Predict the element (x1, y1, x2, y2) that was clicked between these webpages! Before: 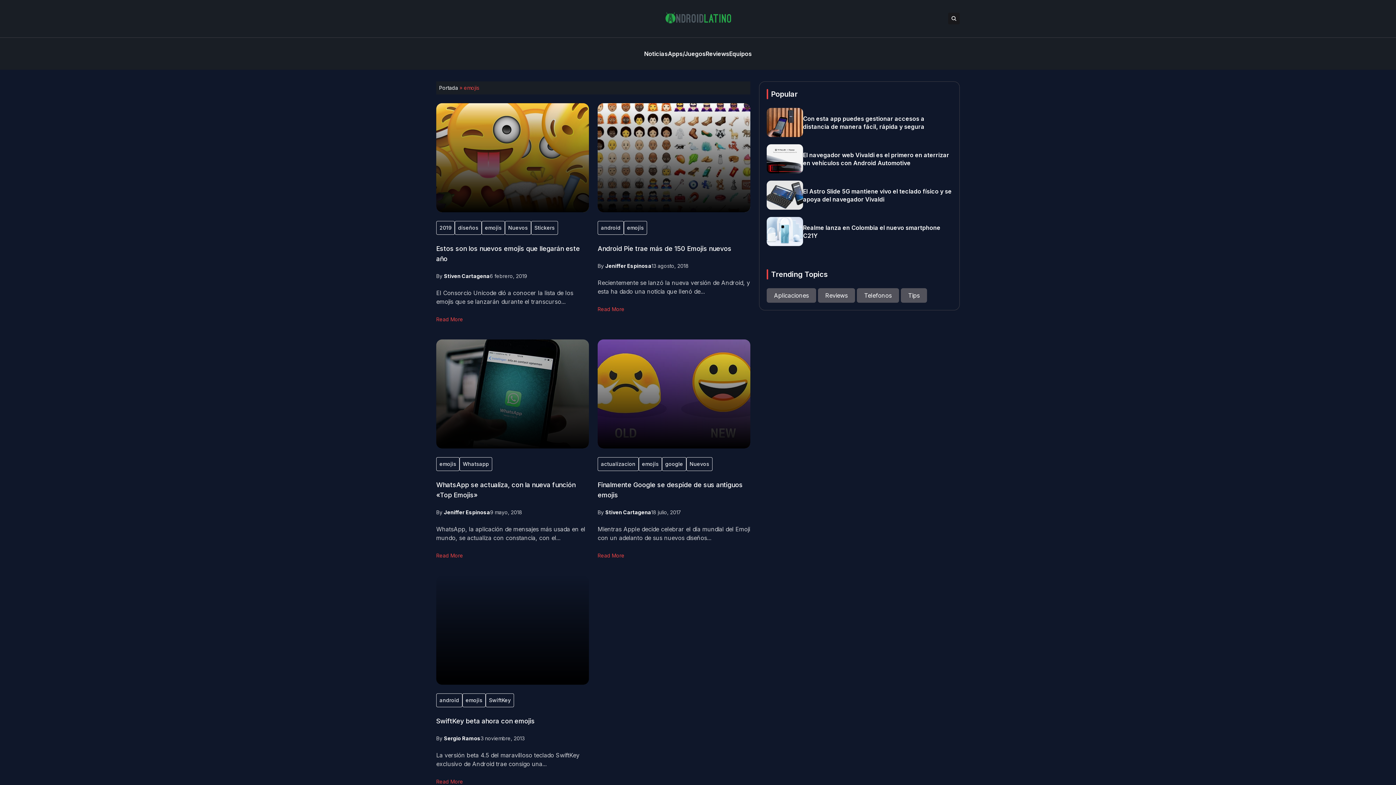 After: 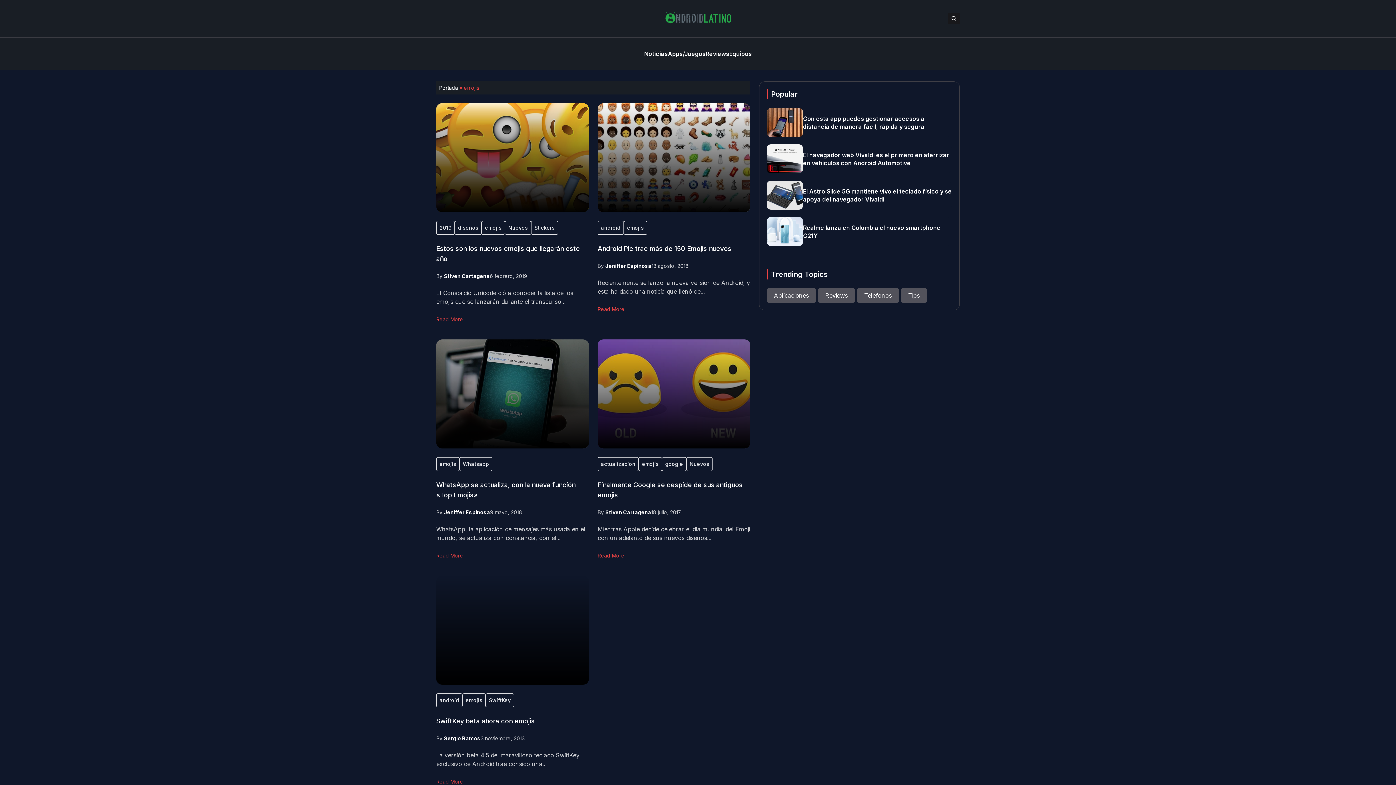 Action: bbox: (436, 457, 459, 471) label: emojis